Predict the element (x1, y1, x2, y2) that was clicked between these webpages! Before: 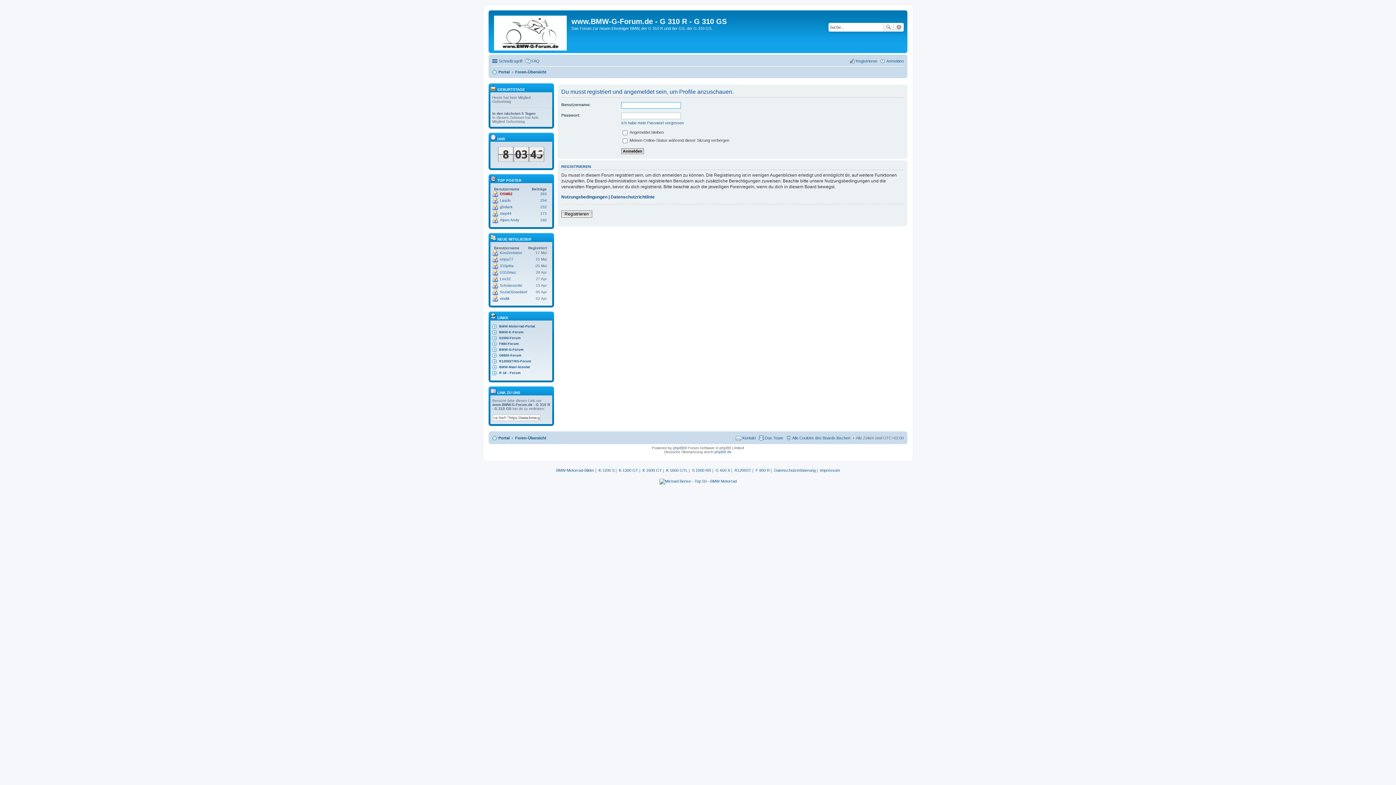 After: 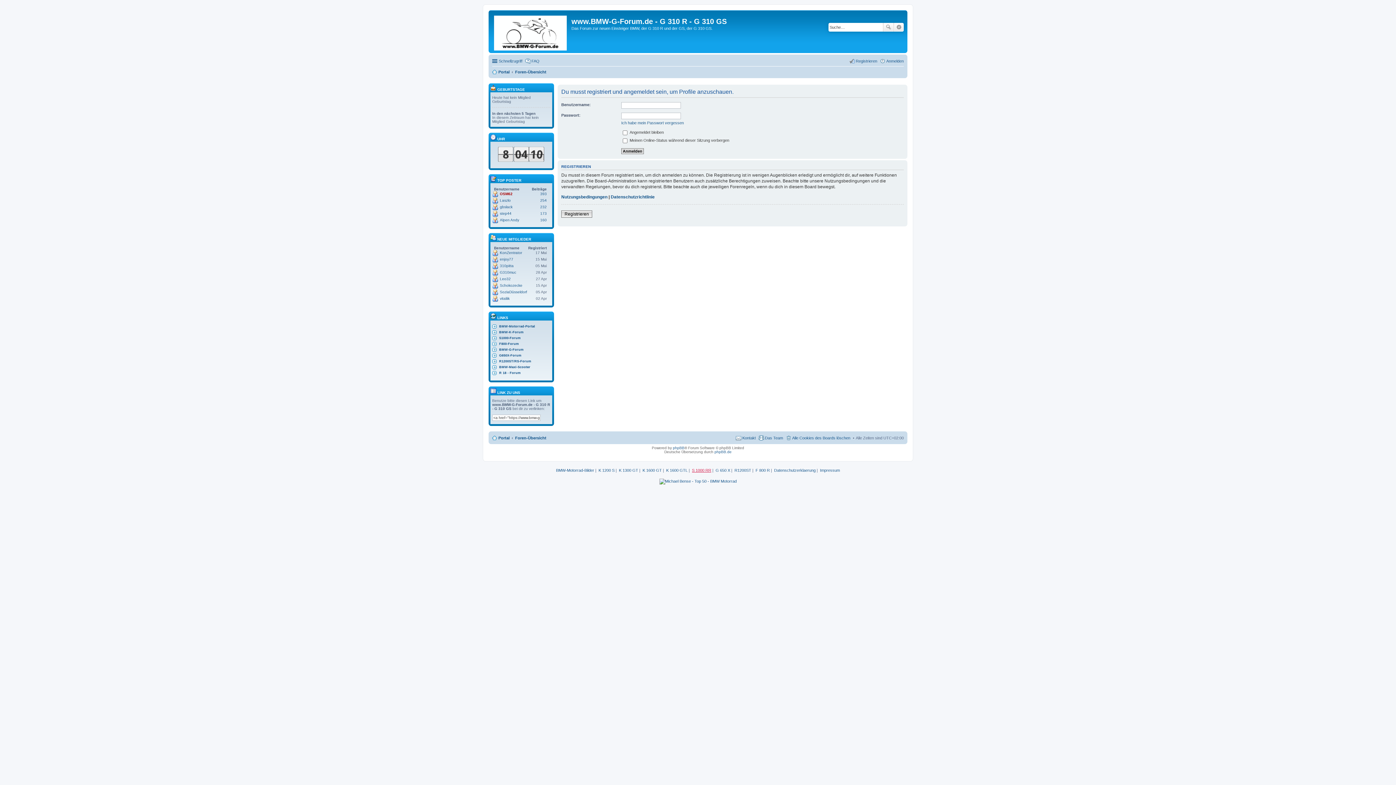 Action: bbox: (692, 468, 711, 472) label: S 1000 RR